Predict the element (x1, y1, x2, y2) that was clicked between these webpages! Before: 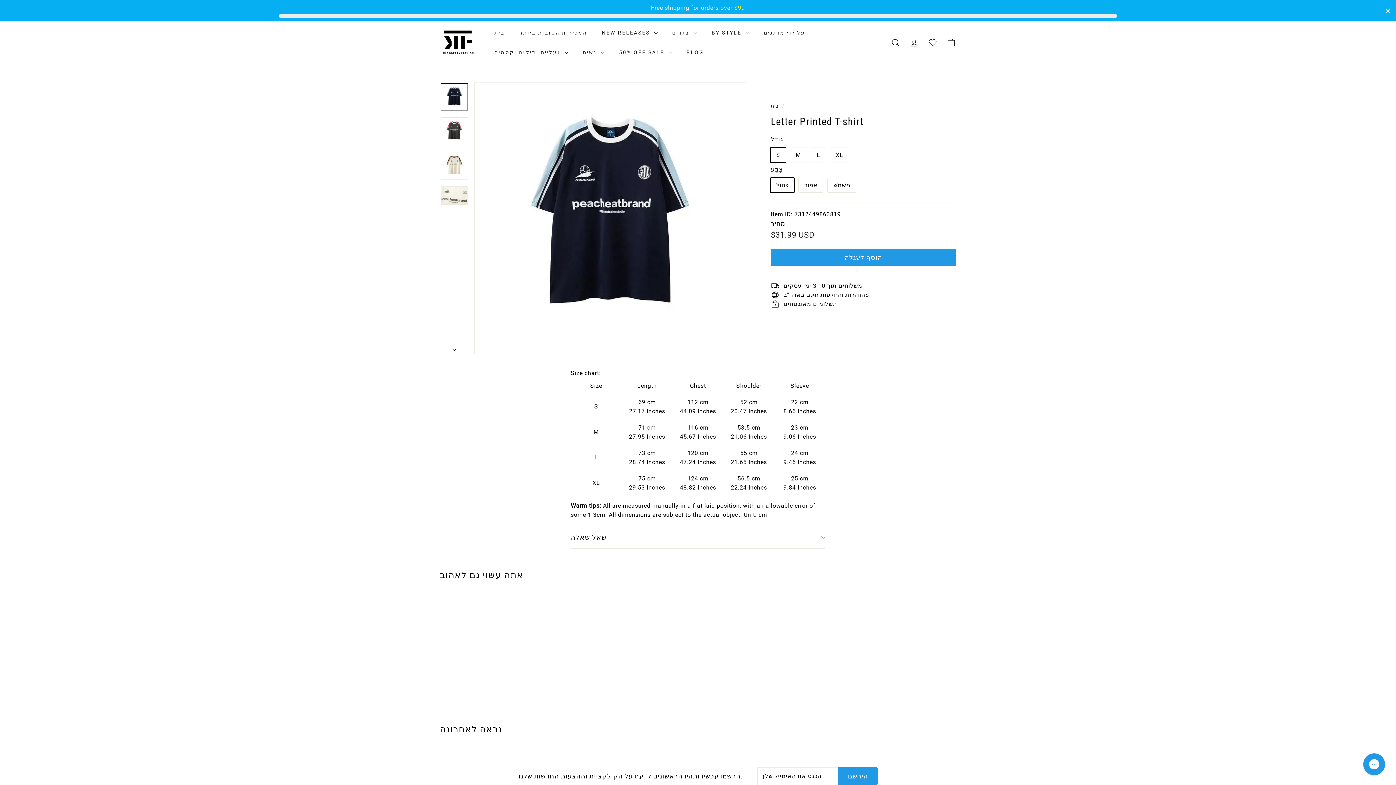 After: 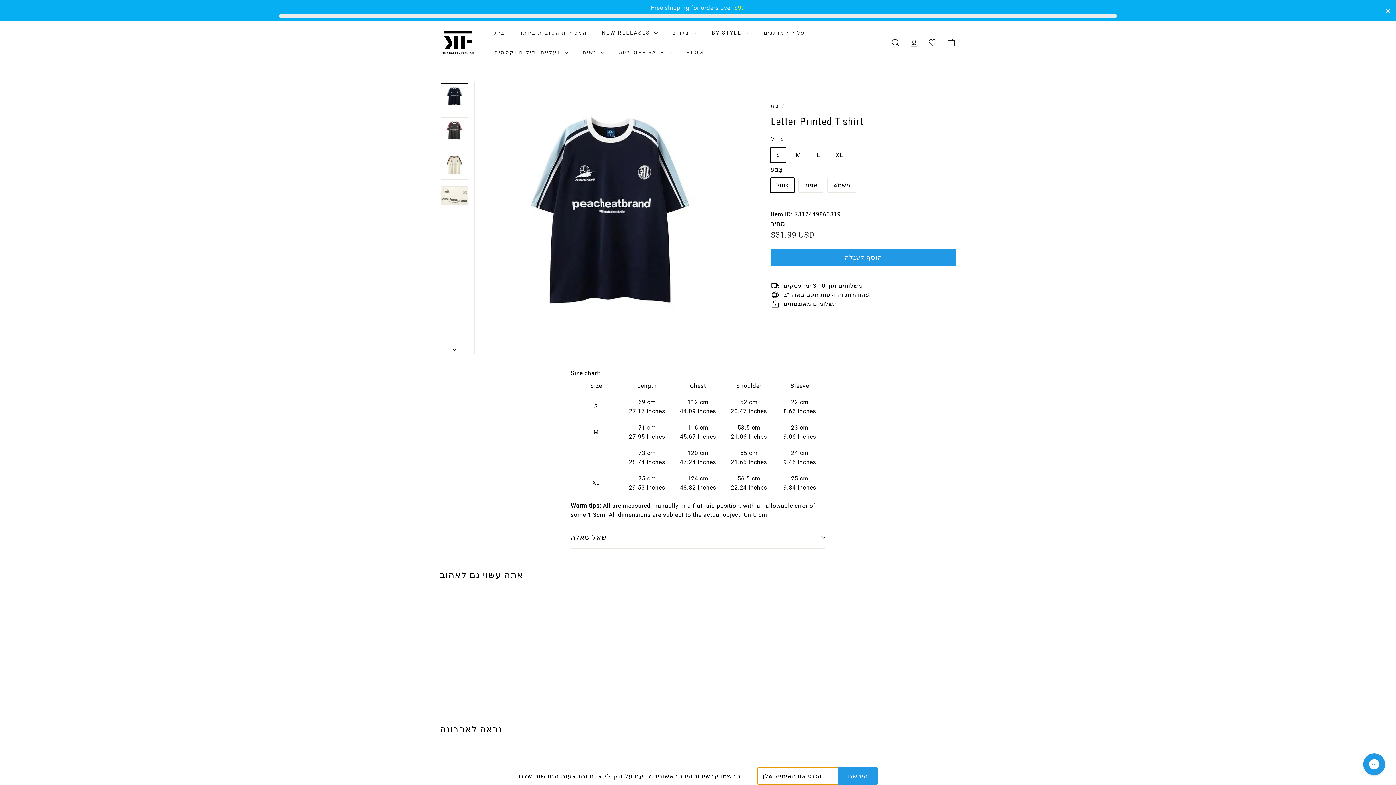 Action: label: 
            


הירשם

 bbox: (838, 767, 877, 785)